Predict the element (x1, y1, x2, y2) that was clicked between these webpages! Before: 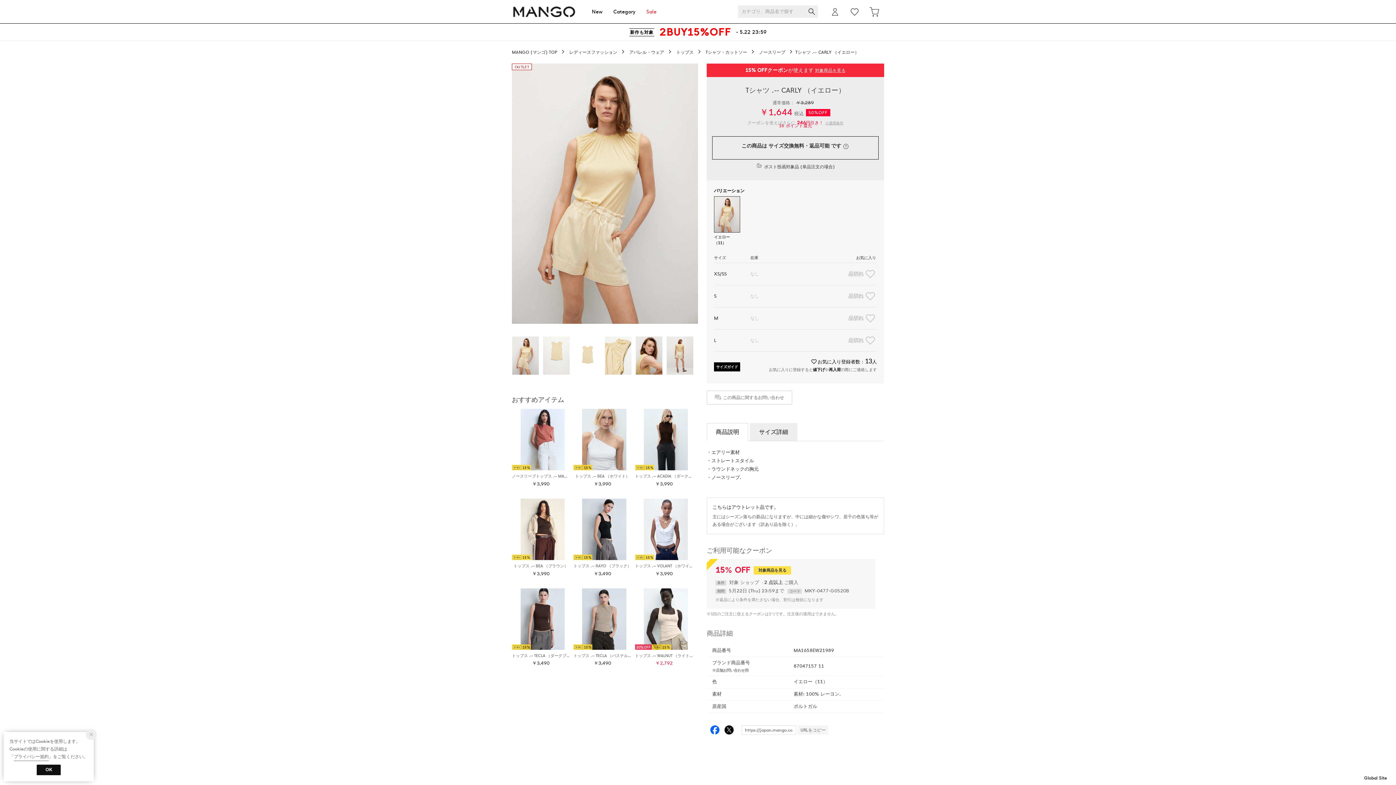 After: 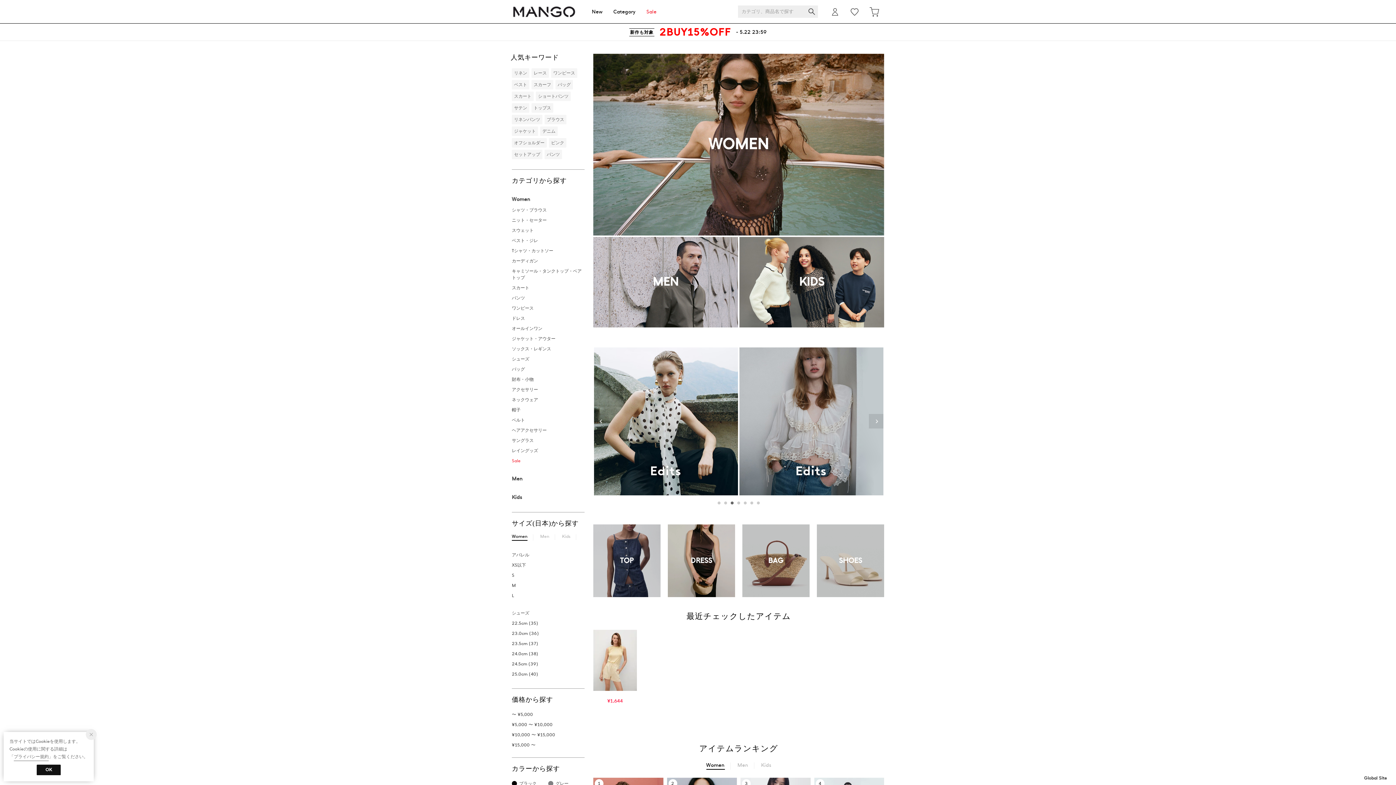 Action: label: MANGO - マンゴ公式オンラインストア bbox: (513, 0, 575, 23)